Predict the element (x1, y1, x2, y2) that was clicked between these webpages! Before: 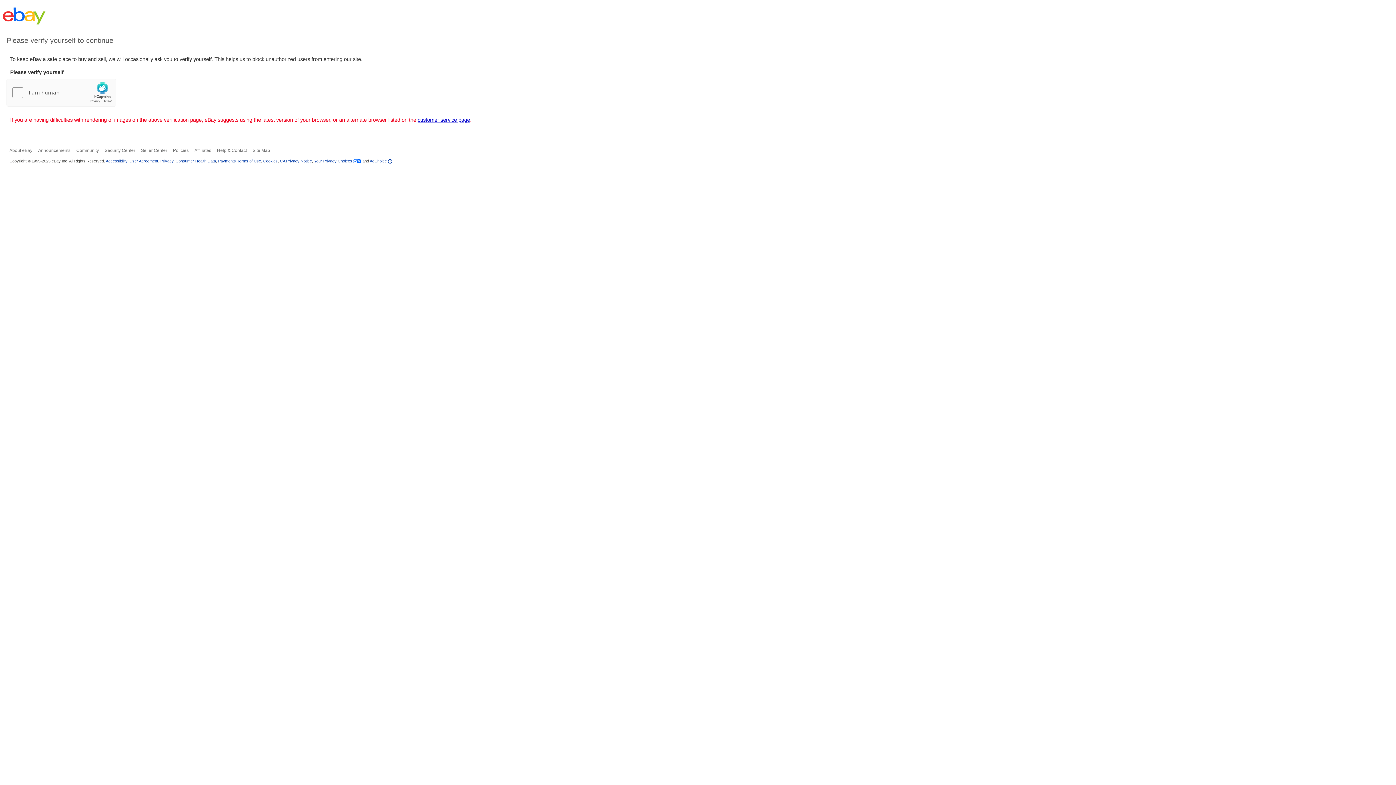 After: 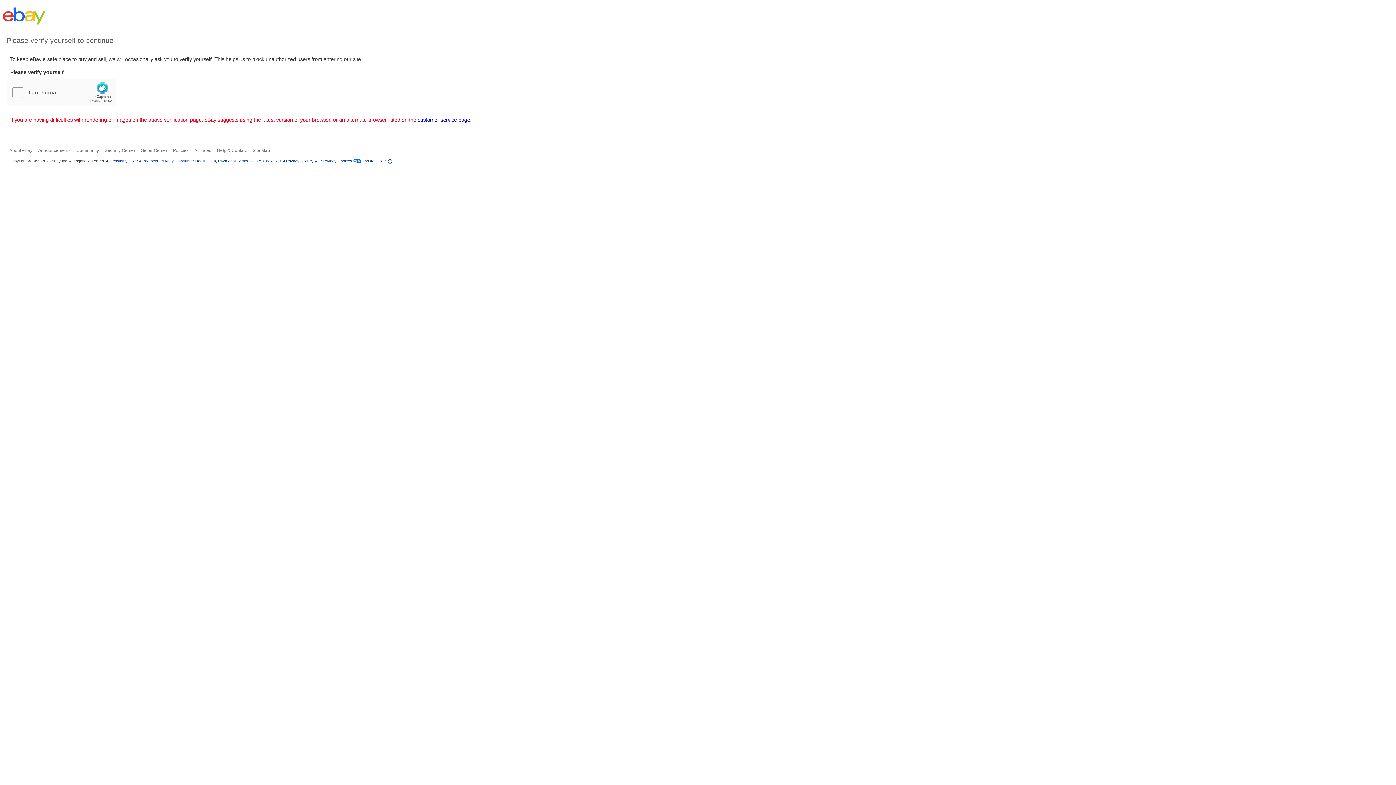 Action: label: Help & Contact bbox: (217, 148, 246, 153)